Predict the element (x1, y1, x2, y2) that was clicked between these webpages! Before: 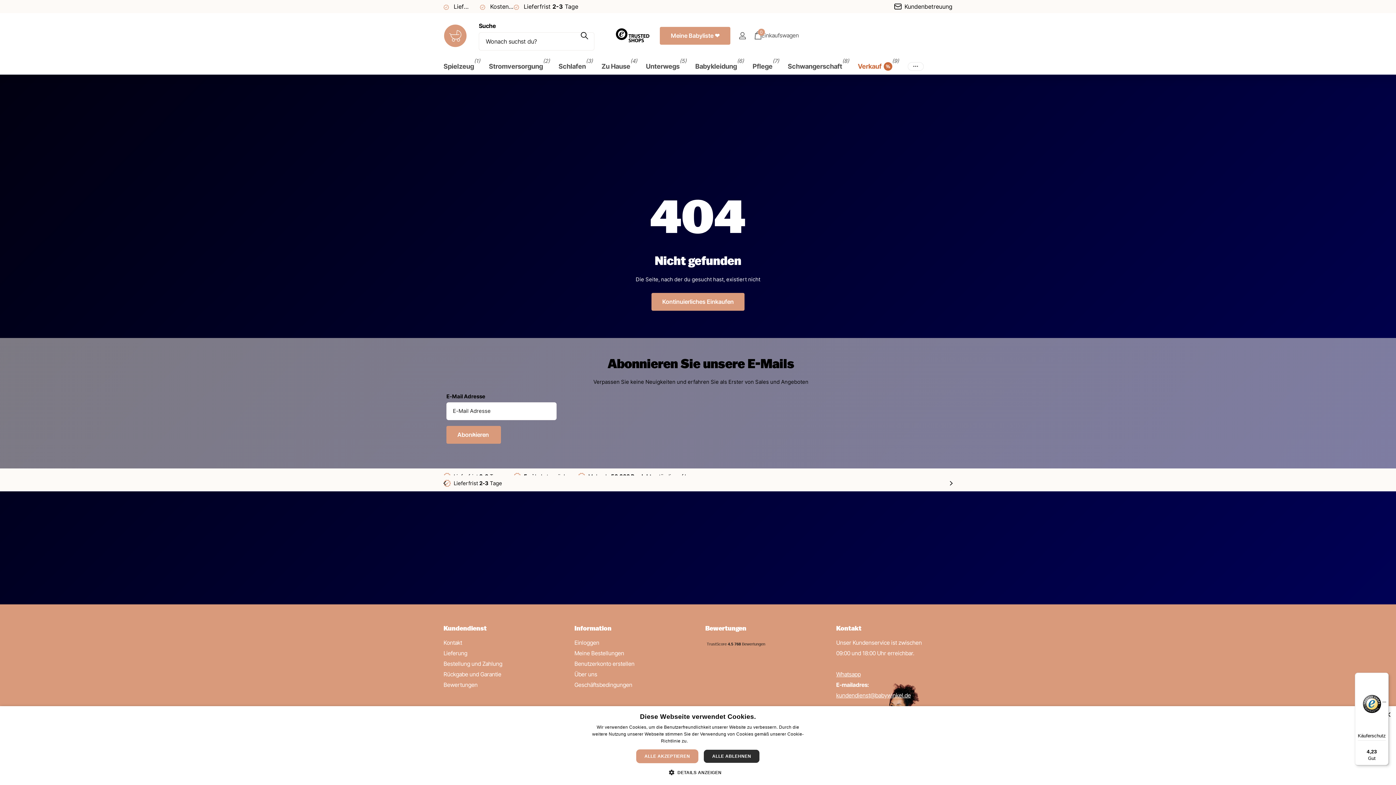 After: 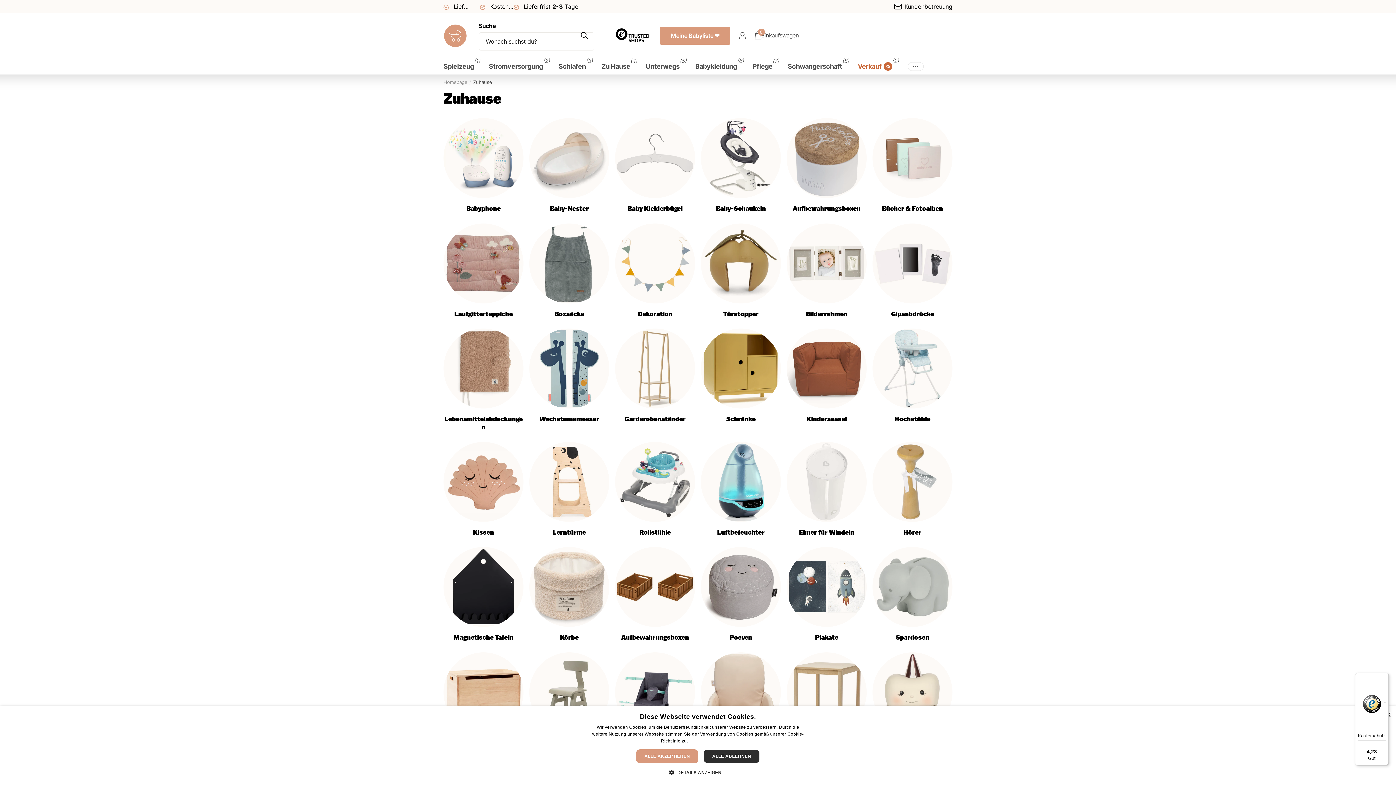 Action: label: Zu Hause bbox: (601, 58, 630, 74)